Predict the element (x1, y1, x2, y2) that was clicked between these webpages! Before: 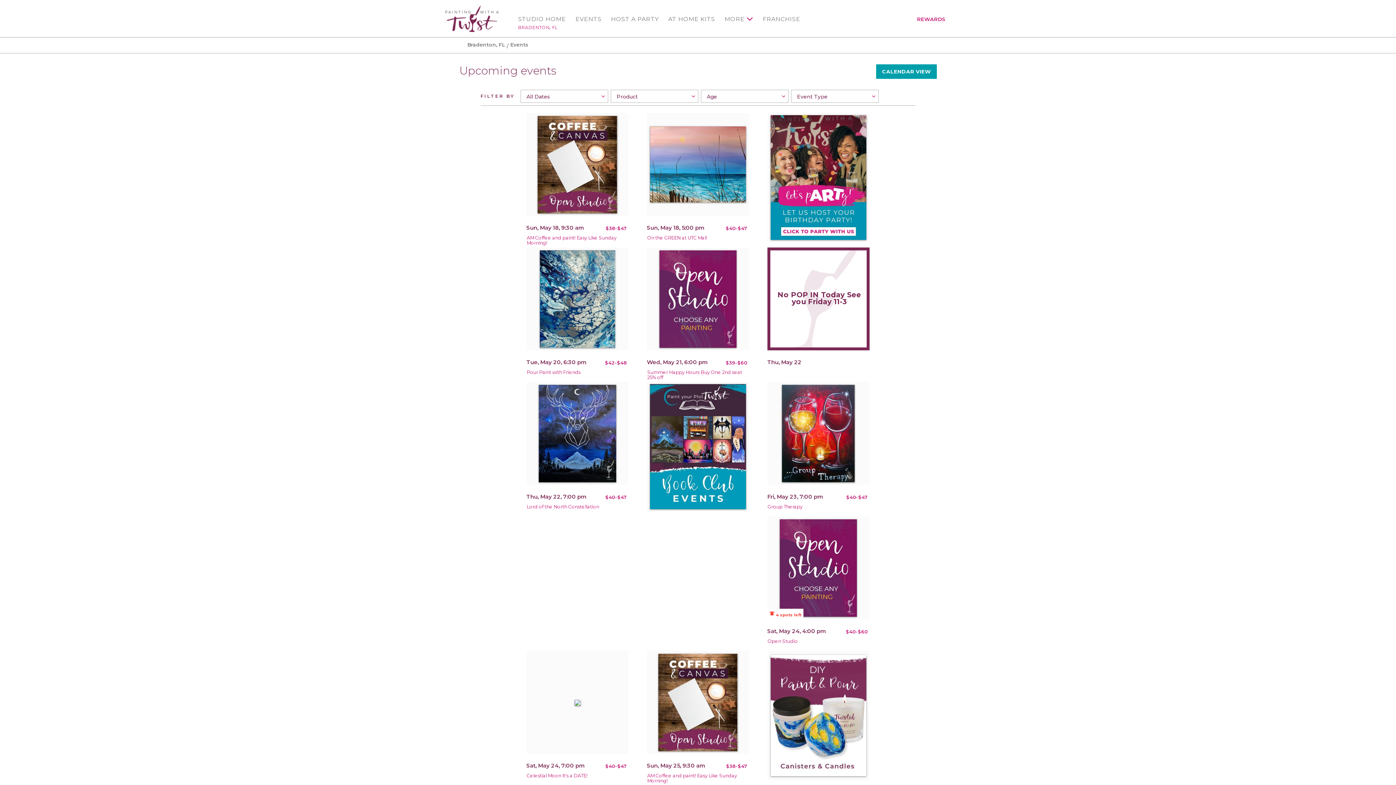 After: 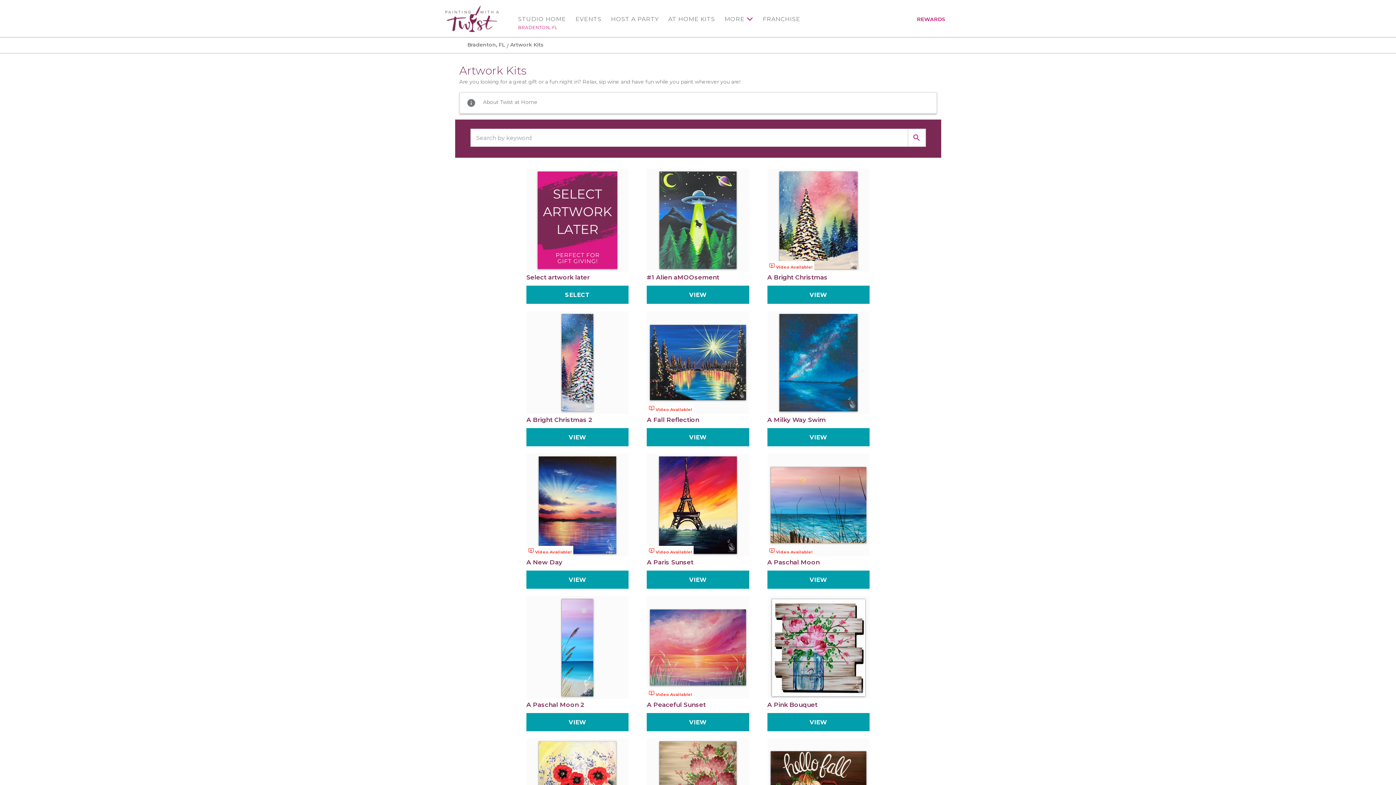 Action: bbox: (668, 16, 715, 22) label: AT HOME KITS